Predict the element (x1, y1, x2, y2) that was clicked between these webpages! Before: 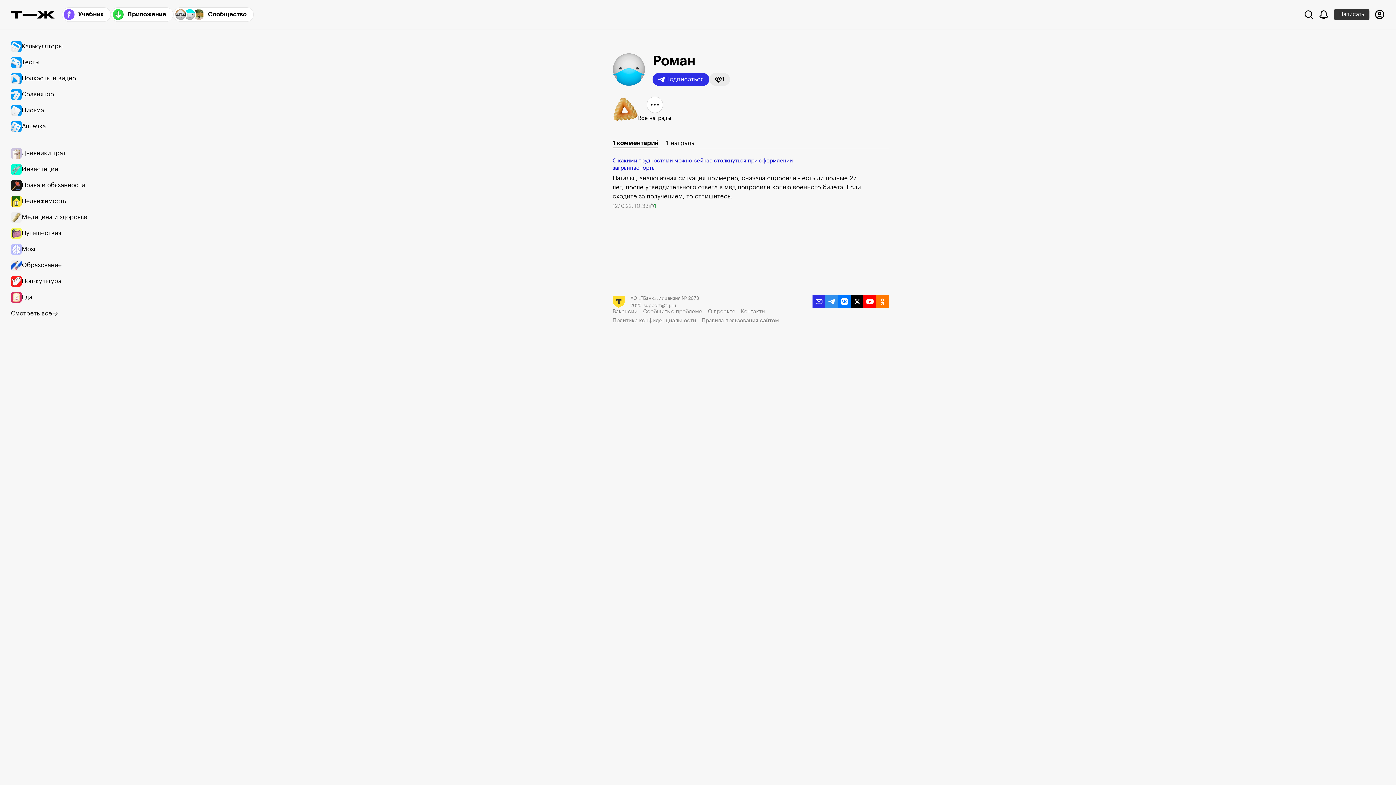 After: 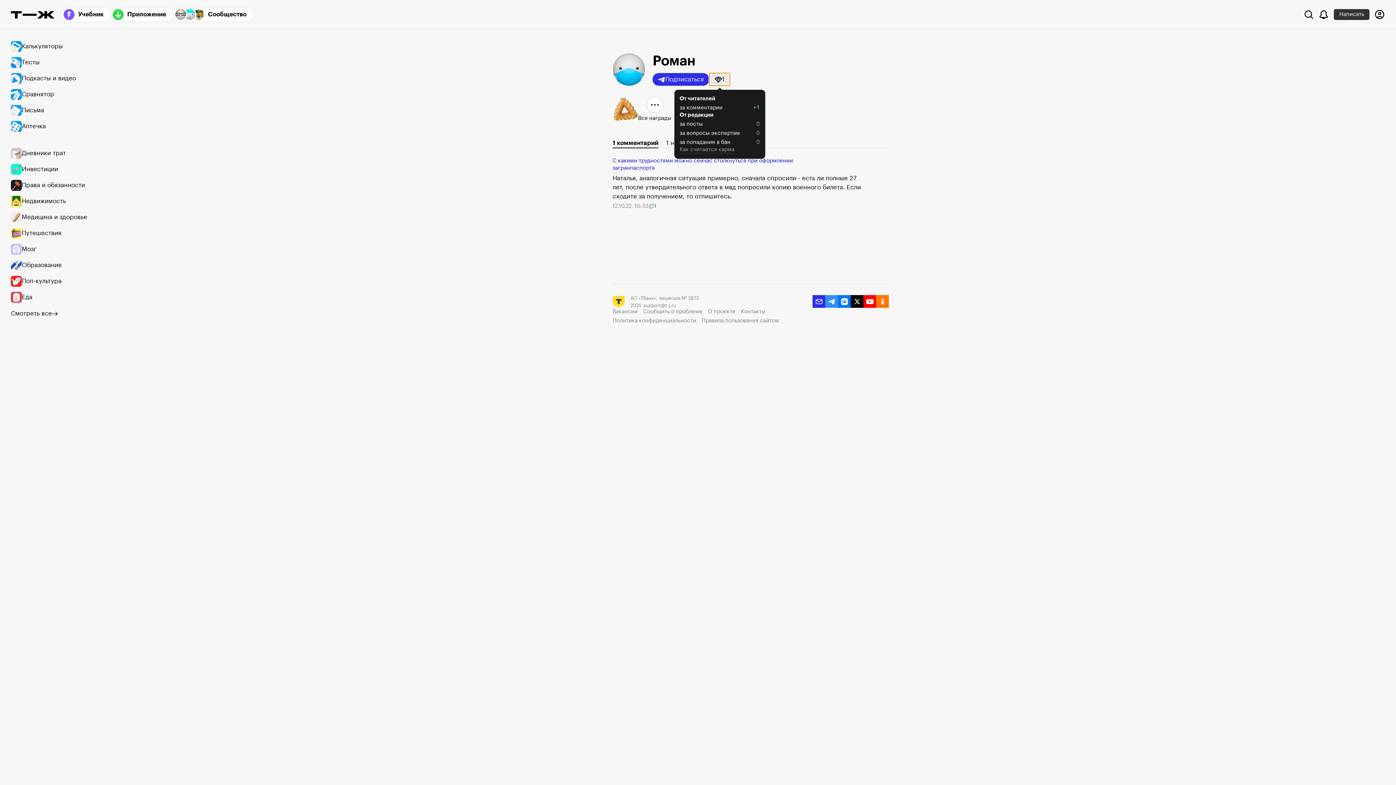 Action: label: 1 bbox: (709, 73, 730, 85)